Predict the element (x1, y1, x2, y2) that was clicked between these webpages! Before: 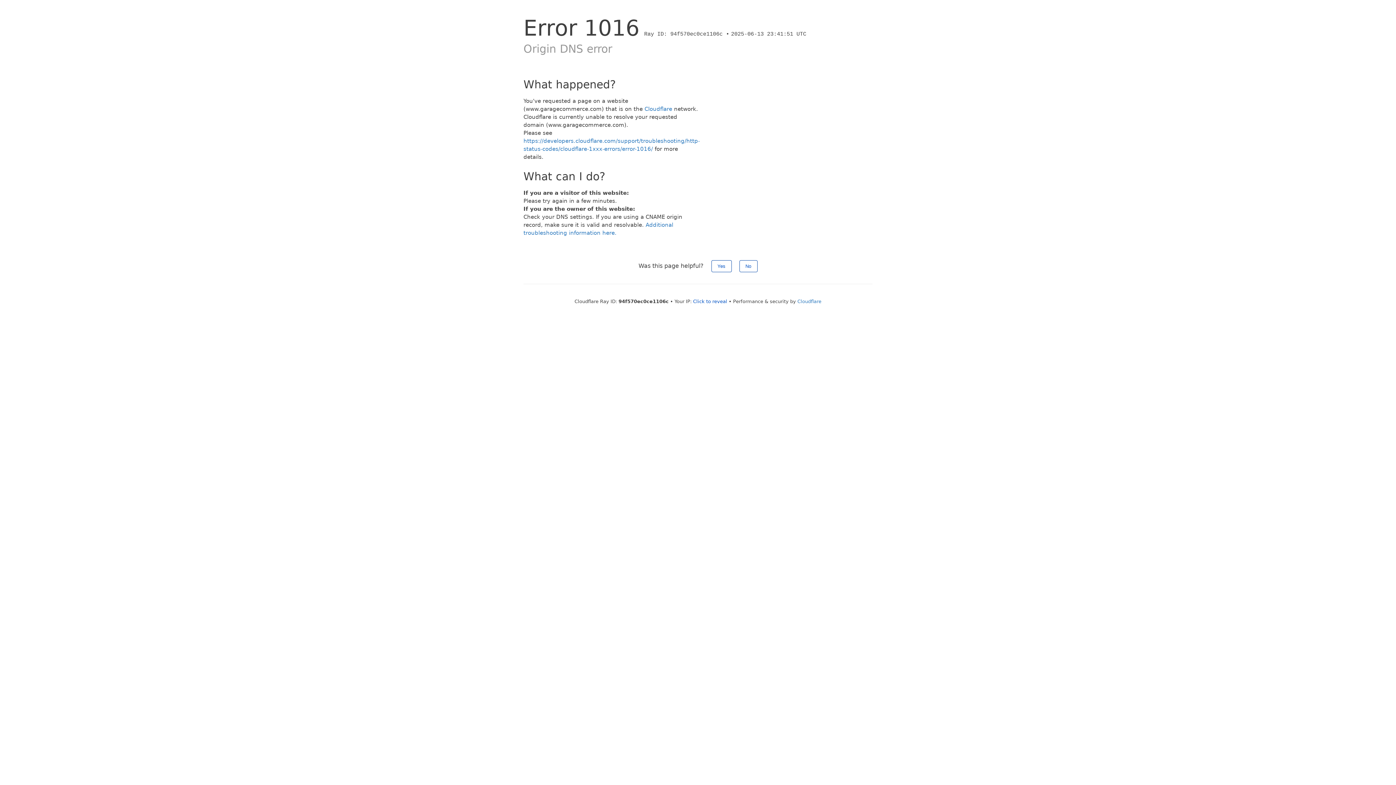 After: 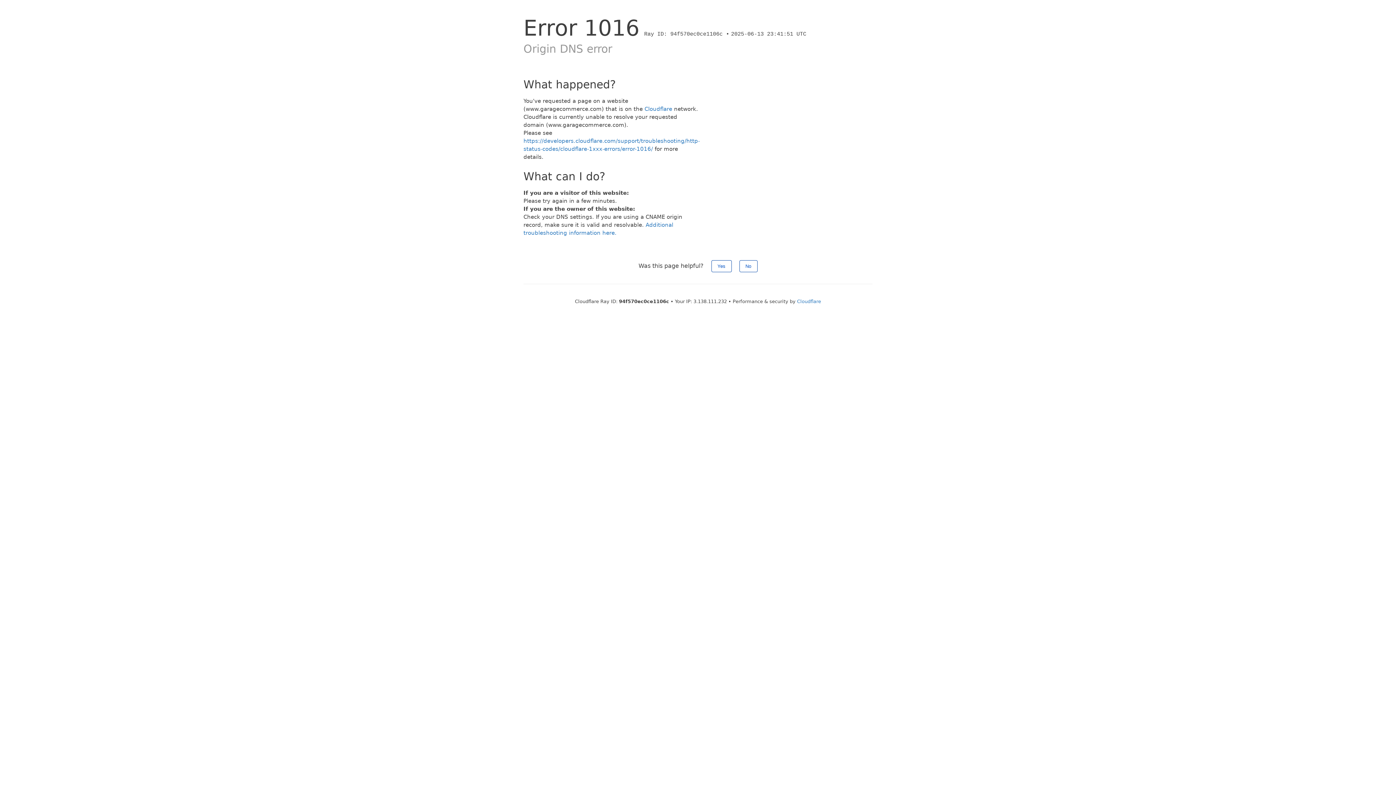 Action: bbox: (693, 298, 727, 304) label: Click to reveal